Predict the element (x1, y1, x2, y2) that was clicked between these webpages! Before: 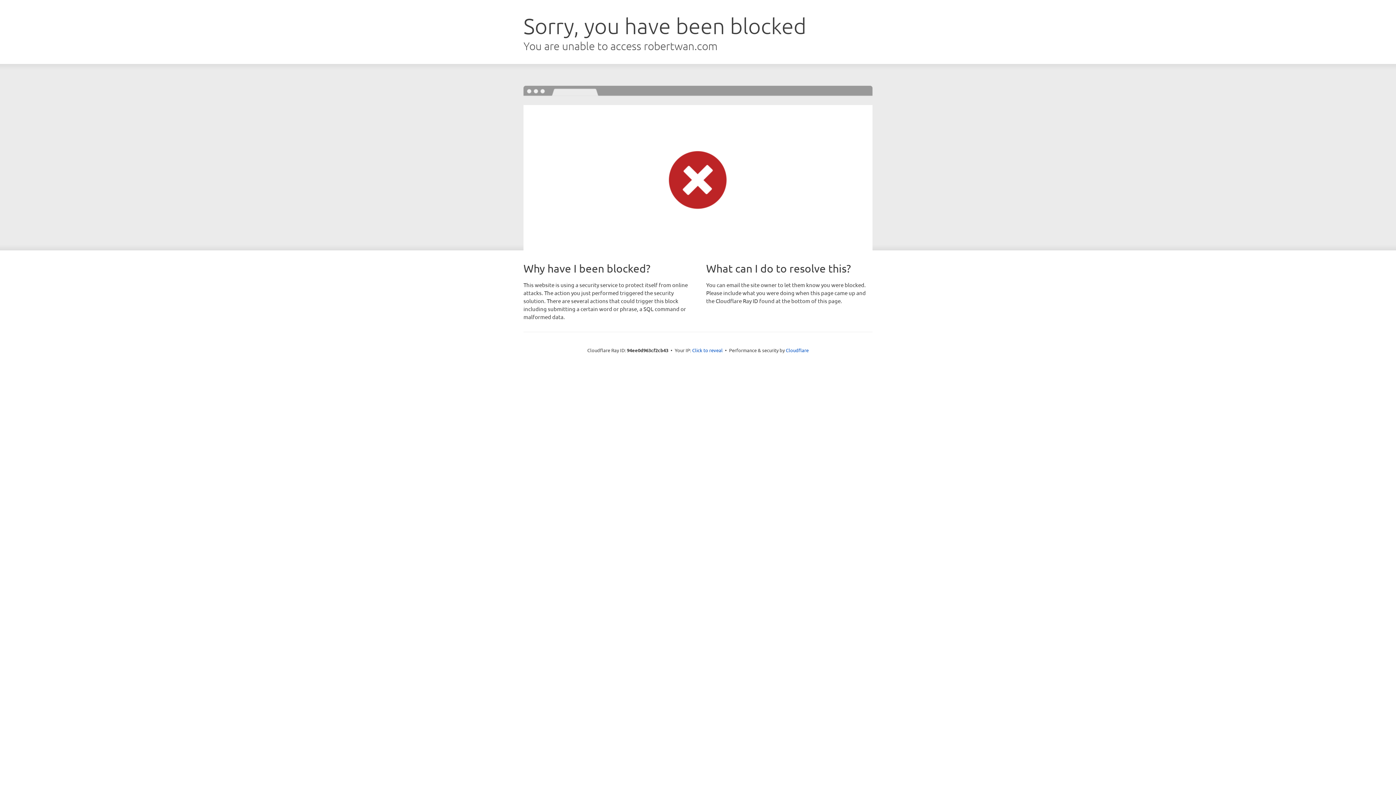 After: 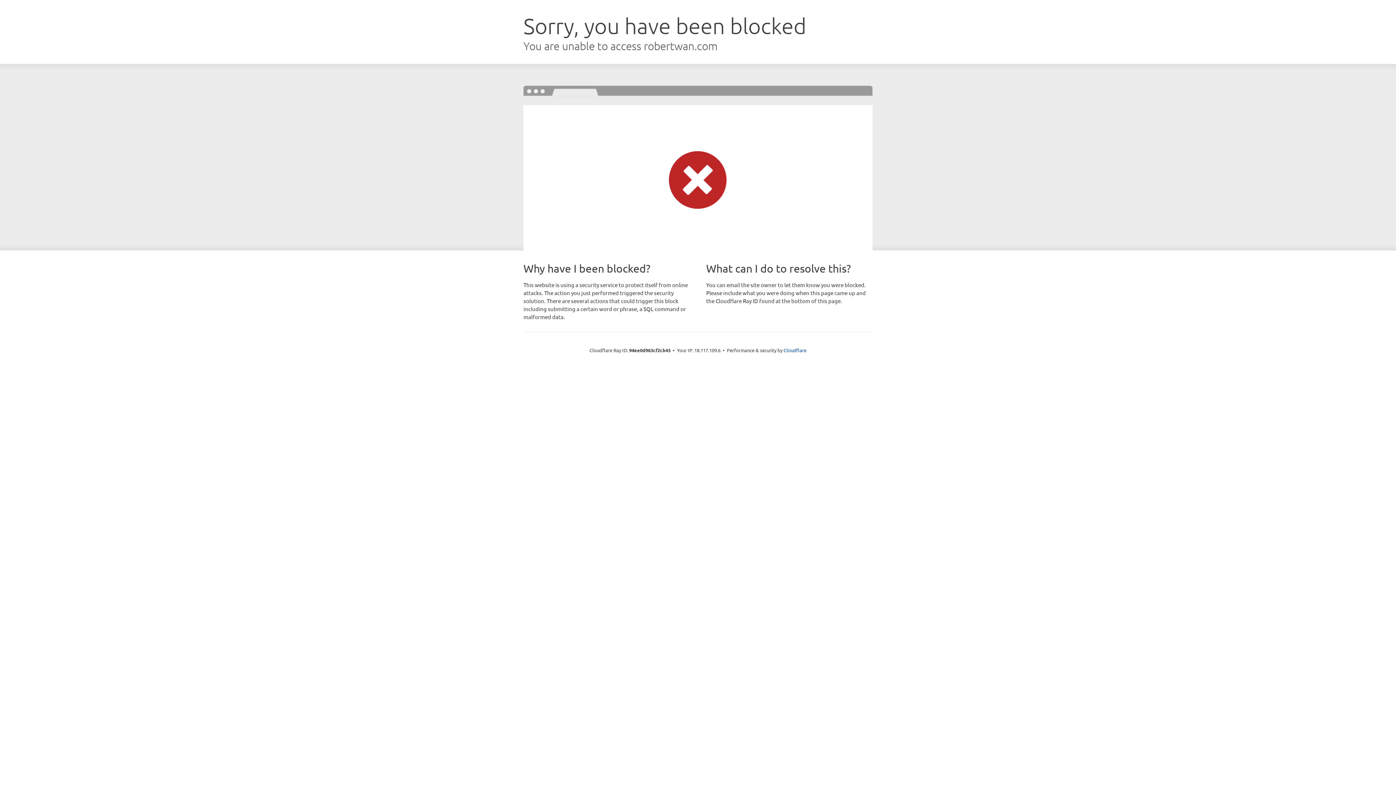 Action: bbox: (692, 346, 722, 353) label: Click to reveal